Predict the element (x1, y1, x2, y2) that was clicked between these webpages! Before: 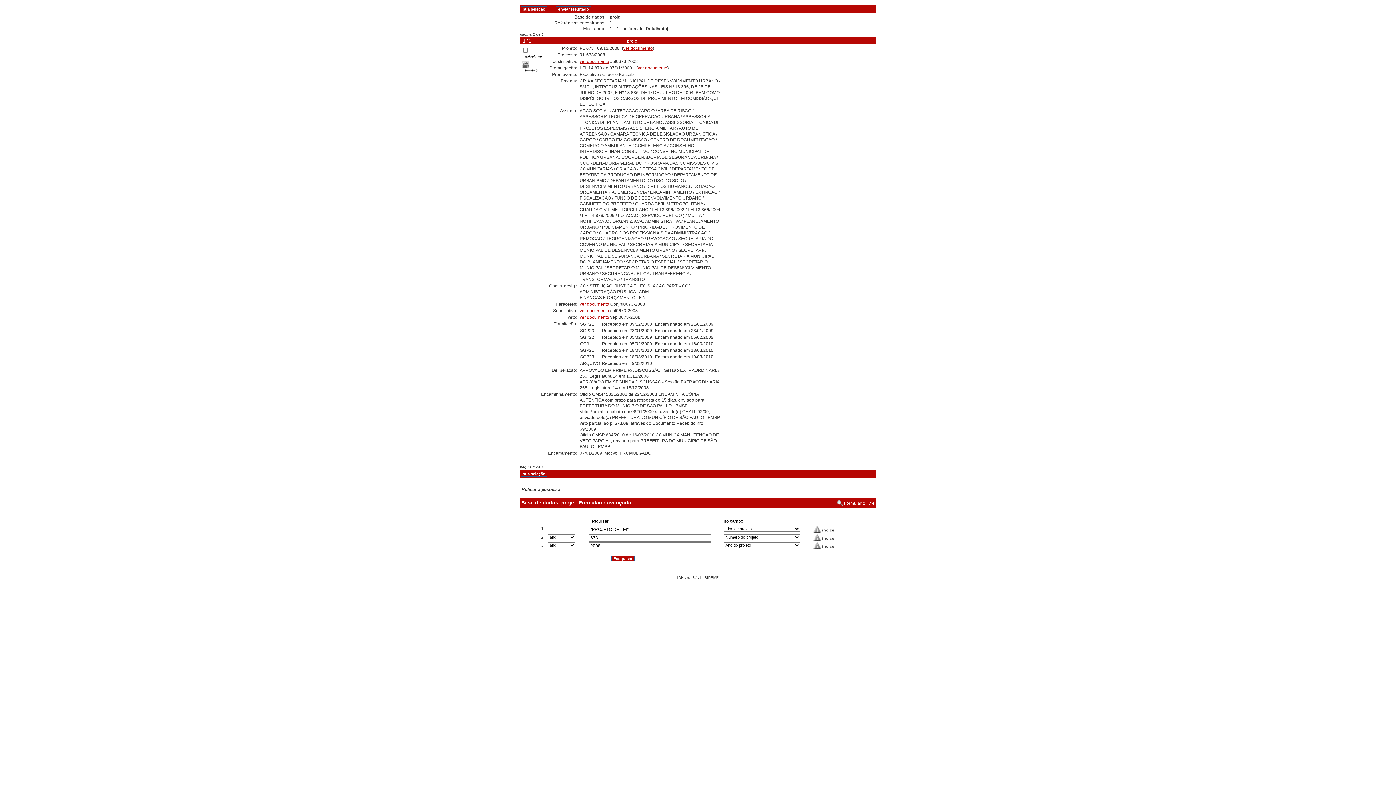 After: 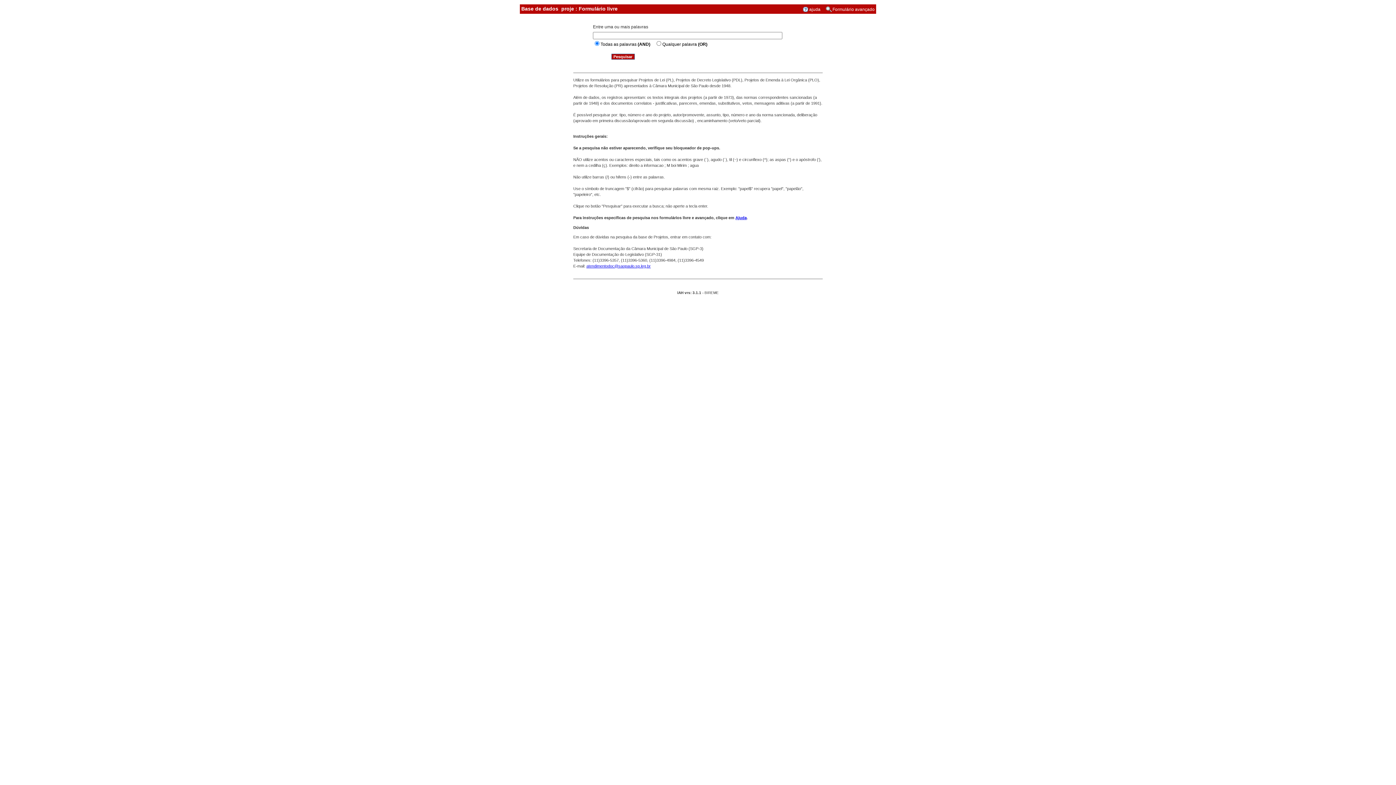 Action: bbox: (837, 500, 874, 506) label: Formulário livre